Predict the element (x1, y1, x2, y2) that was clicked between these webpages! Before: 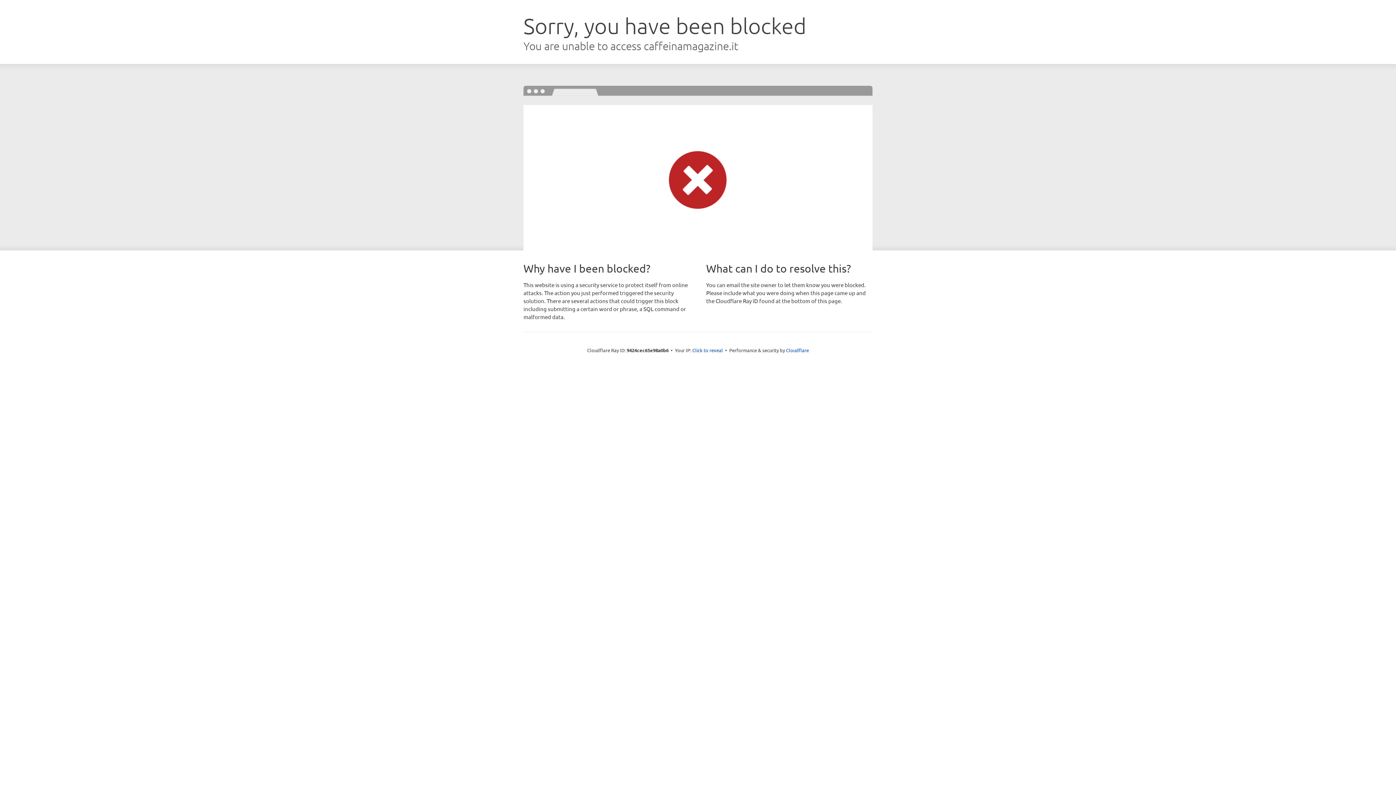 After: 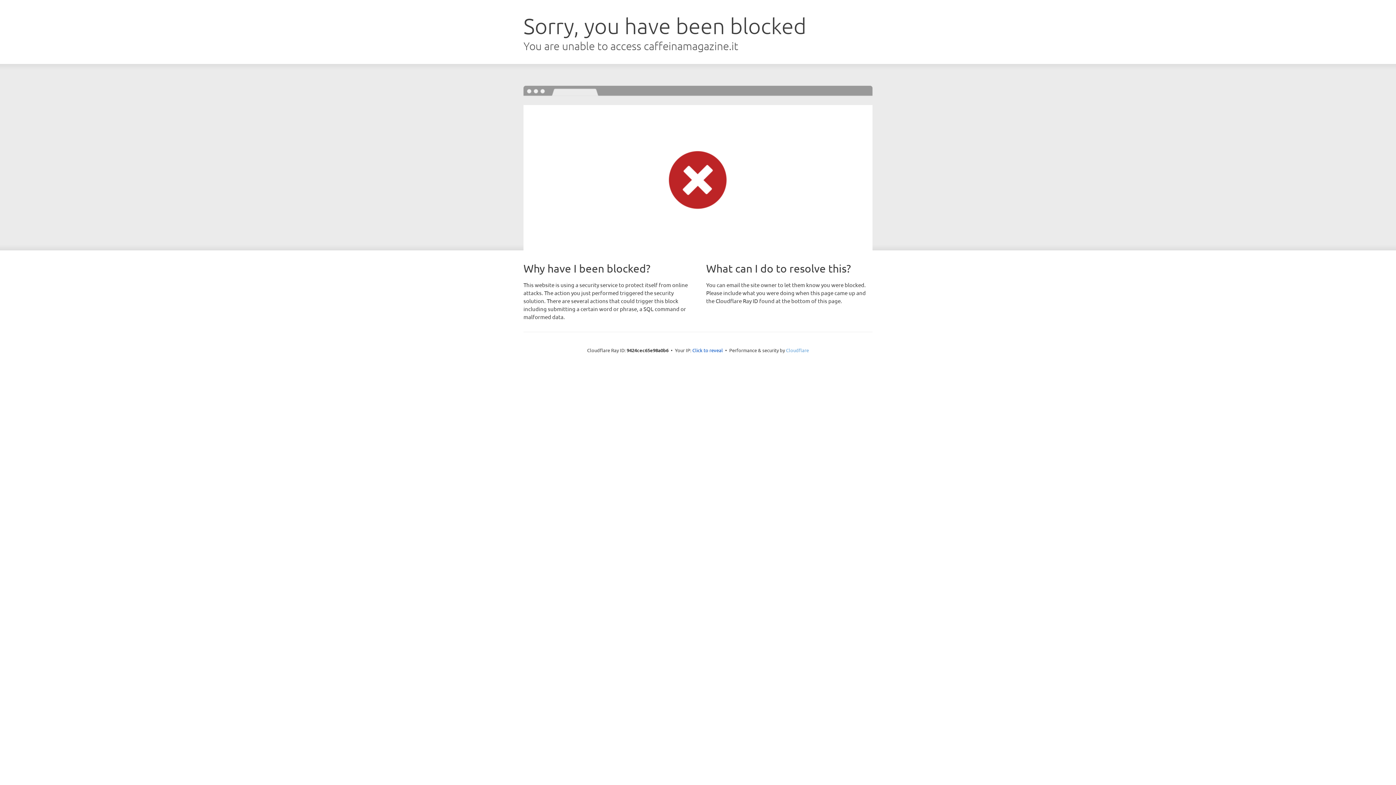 Action: bbox: (786, 347, 809, 353) label: Cloudflare